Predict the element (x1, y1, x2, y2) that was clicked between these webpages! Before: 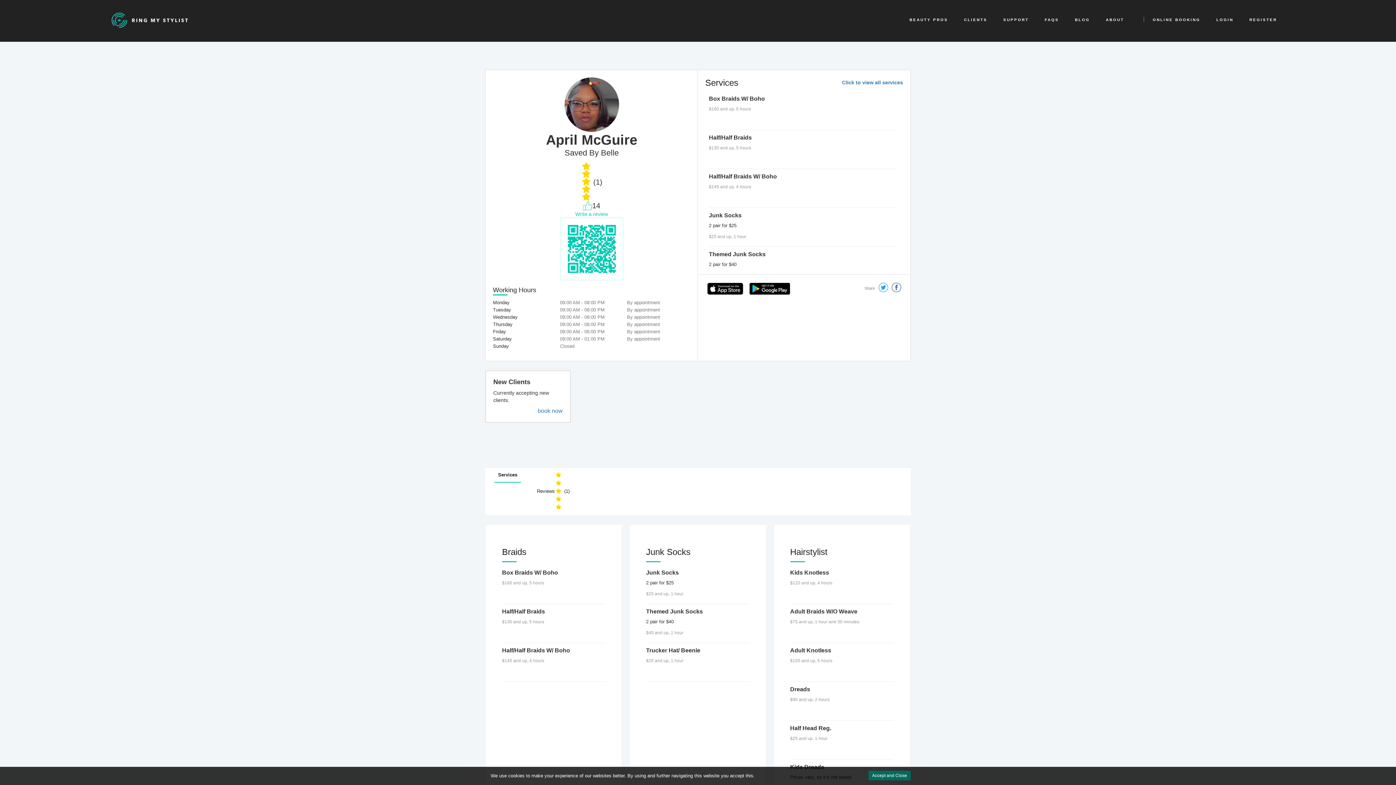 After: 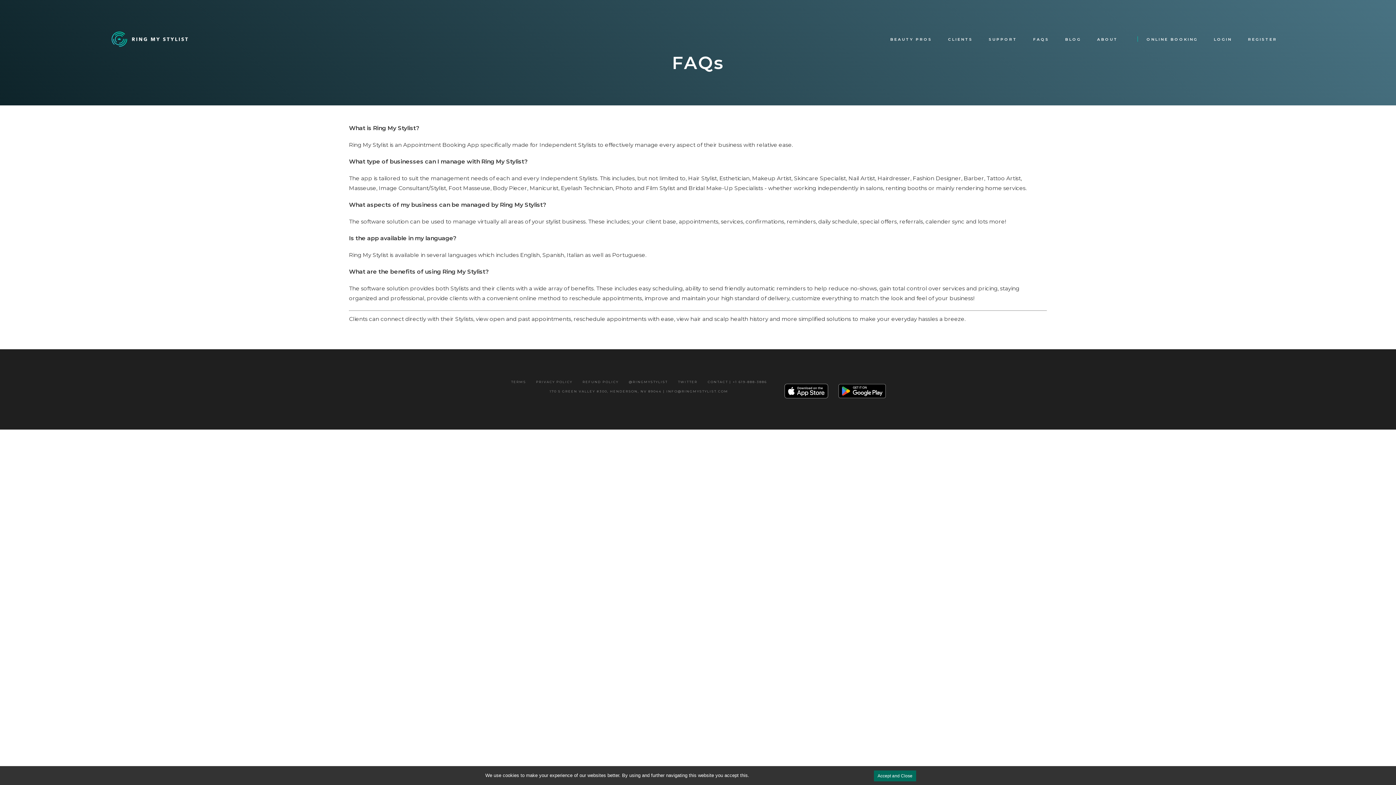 Action: bbox: (1037, 9, 1066, 30) label: FAQS